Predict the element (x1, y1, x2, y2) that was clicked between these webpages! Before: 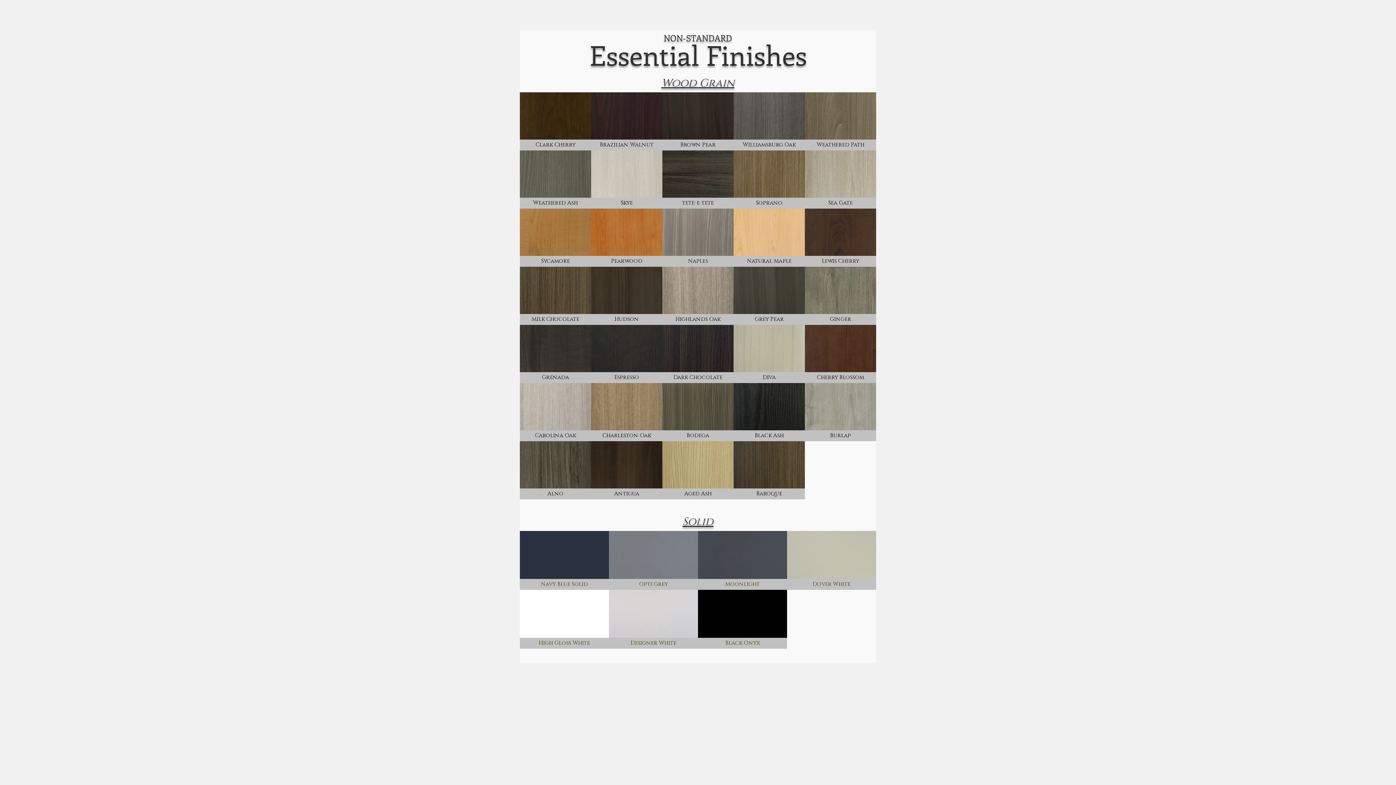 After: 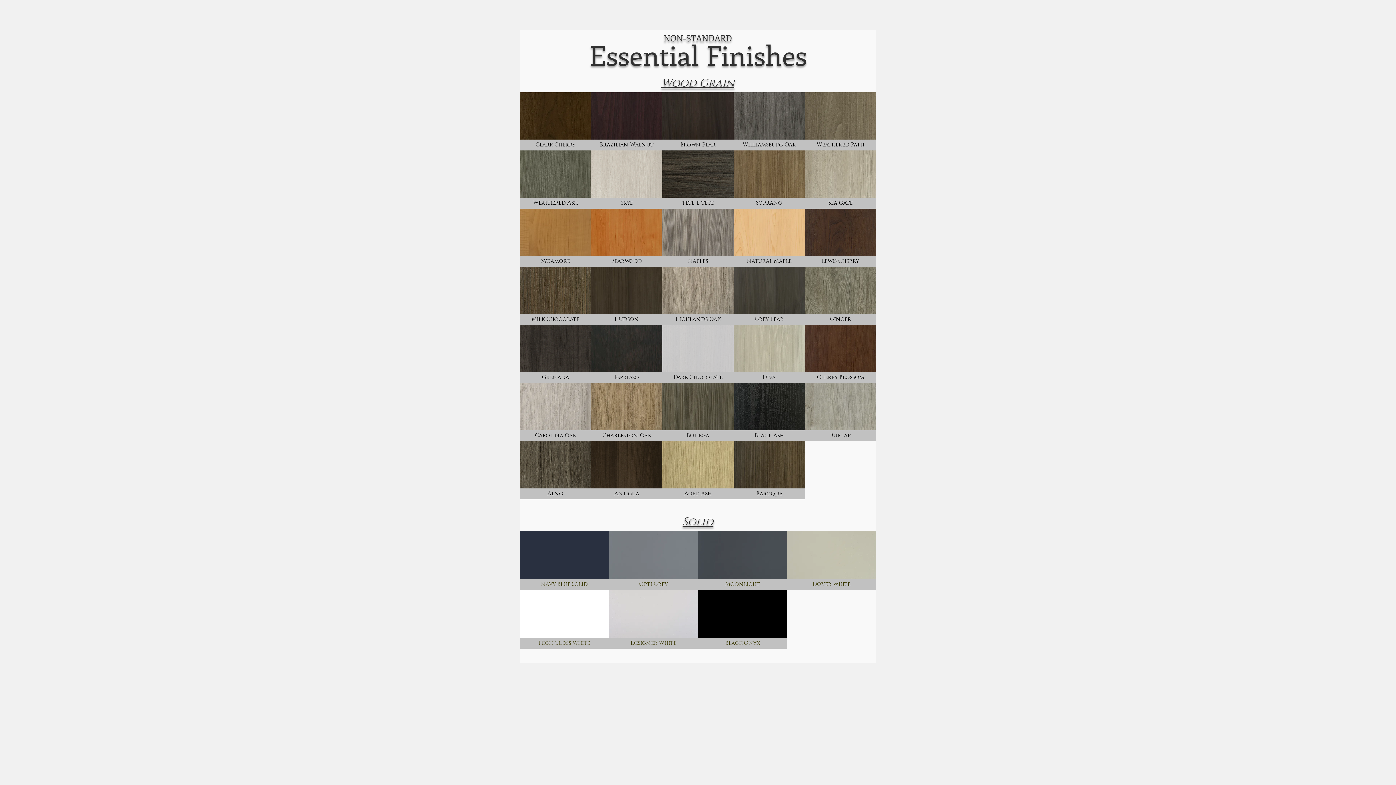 Action: bbox: (662, 325, 733, 383) label: Dark Chocolate